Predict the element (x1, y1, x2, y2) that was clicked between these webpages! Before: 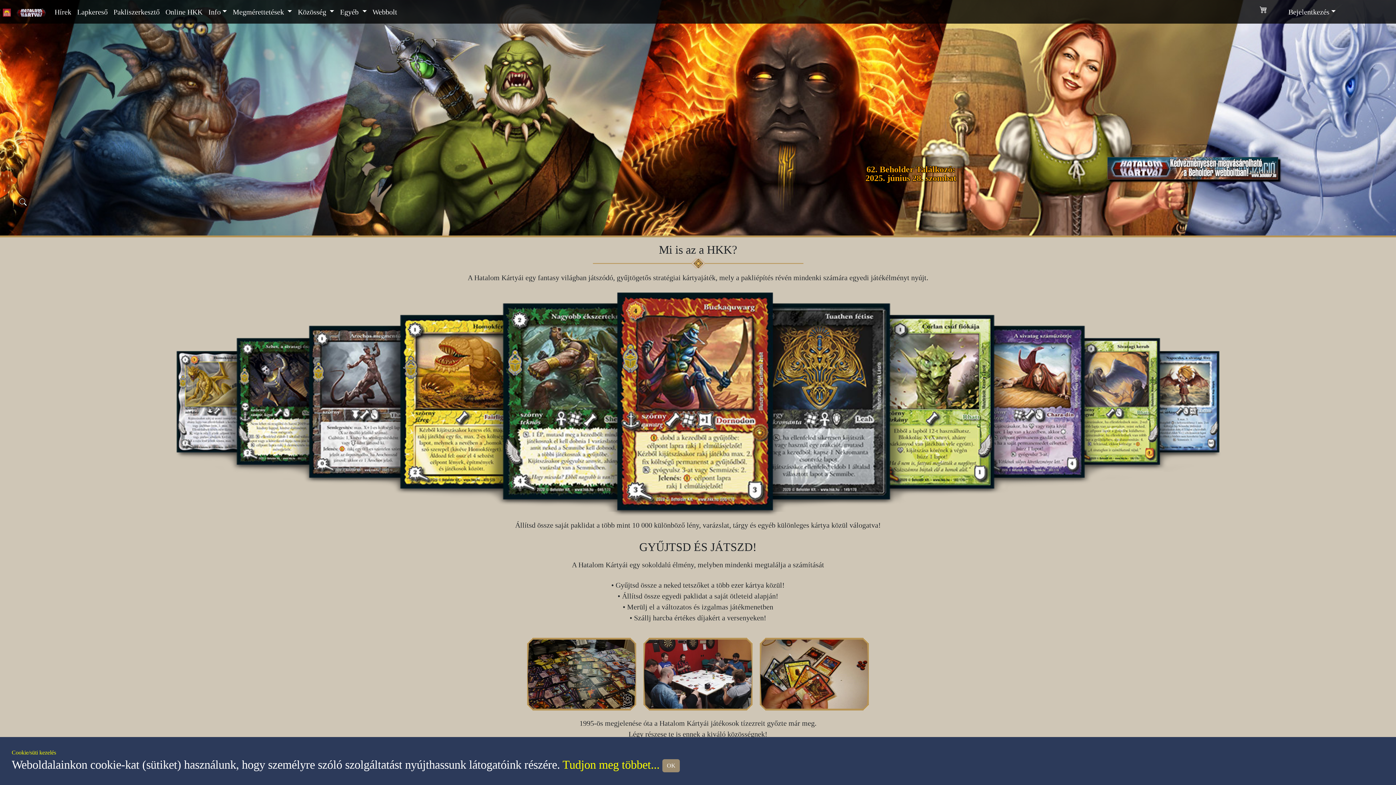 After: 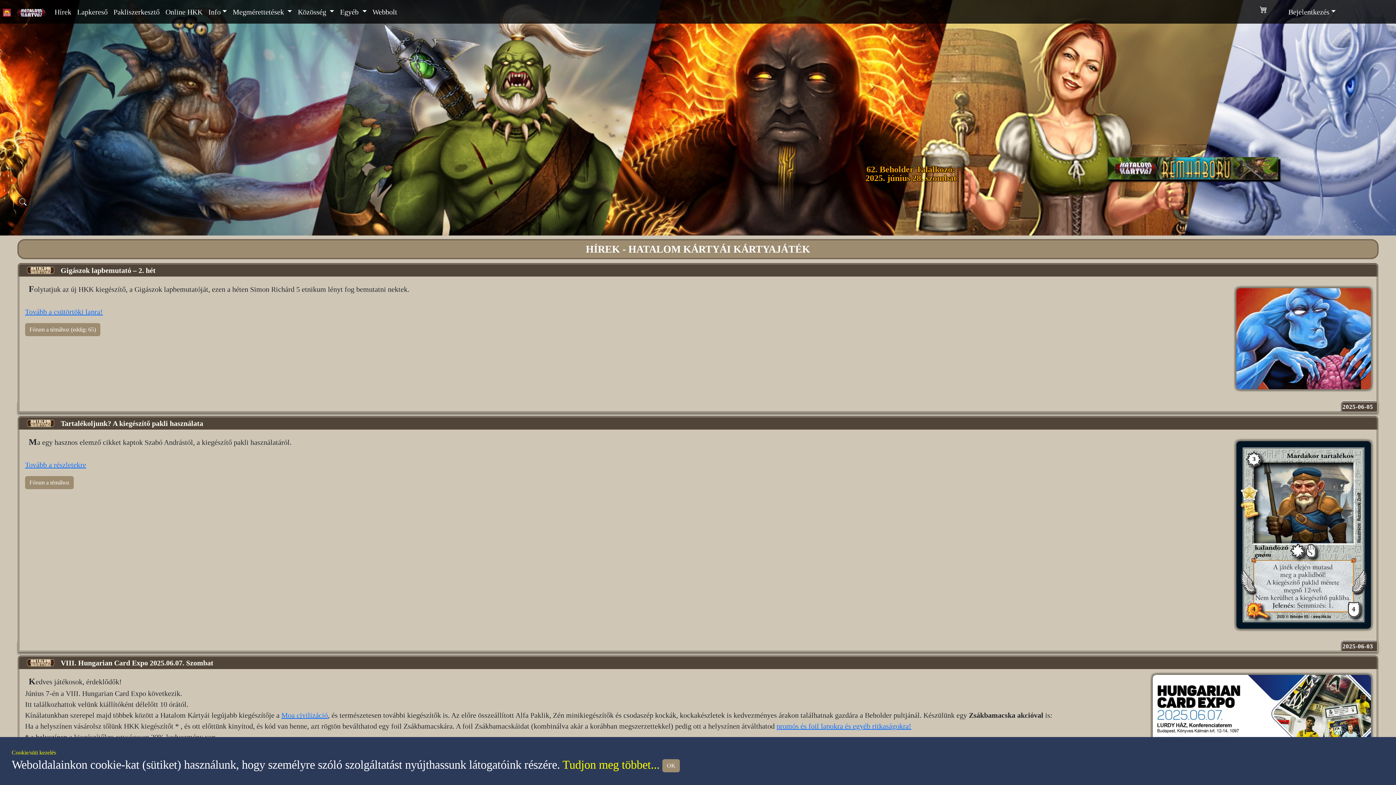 Action: bbox: (51, 3, 74, 20) label: Hírek